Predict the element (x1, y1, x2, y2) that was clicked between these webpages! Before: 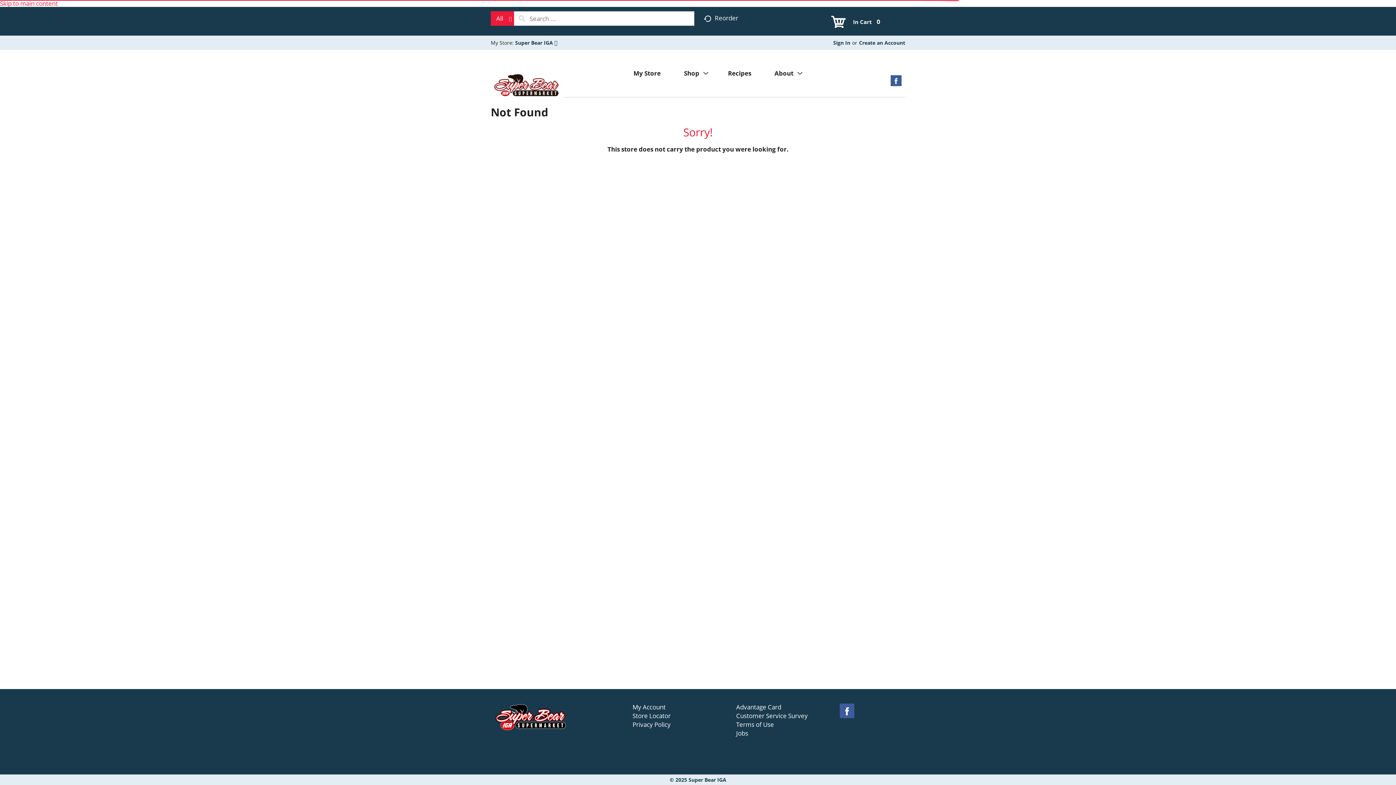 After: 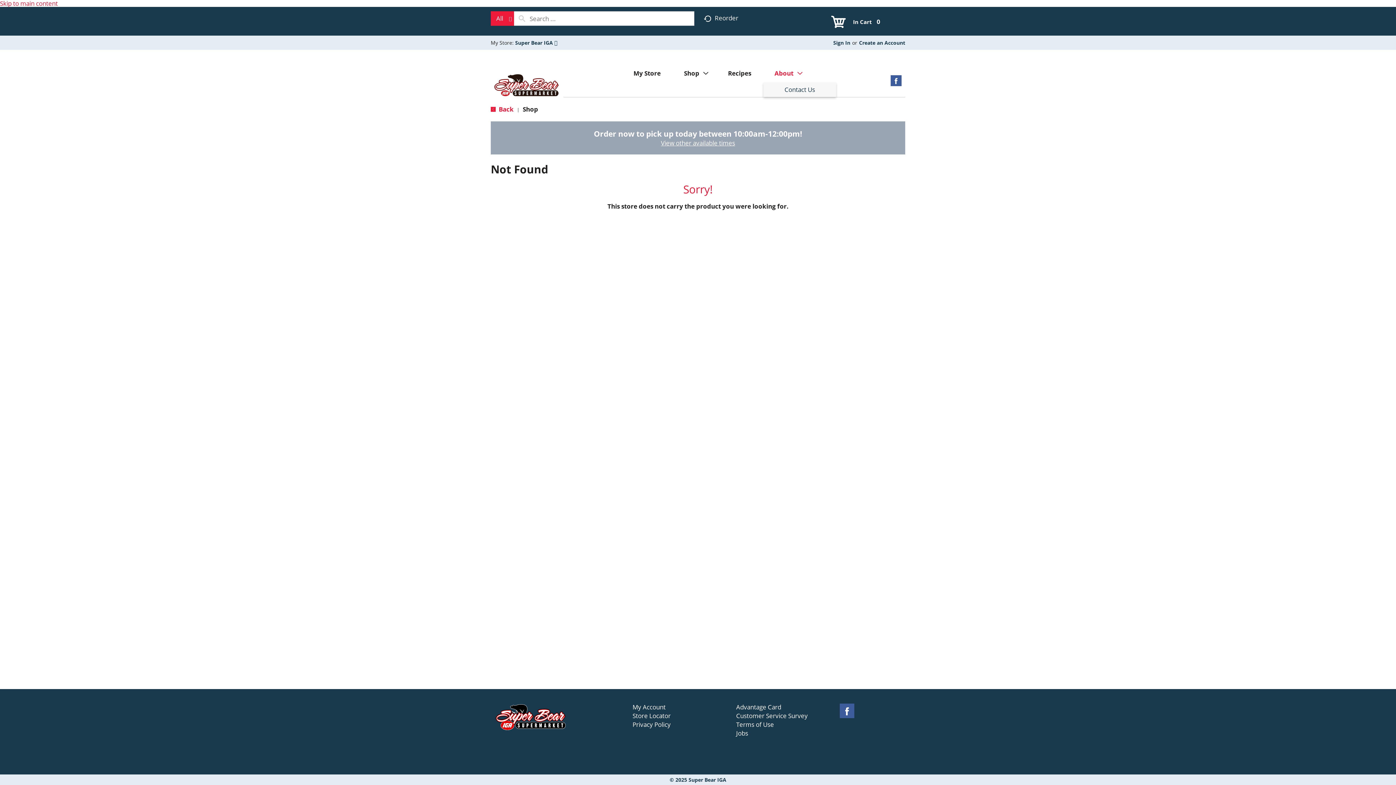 Action: bbox: (763, 59, 810, 77) label: About